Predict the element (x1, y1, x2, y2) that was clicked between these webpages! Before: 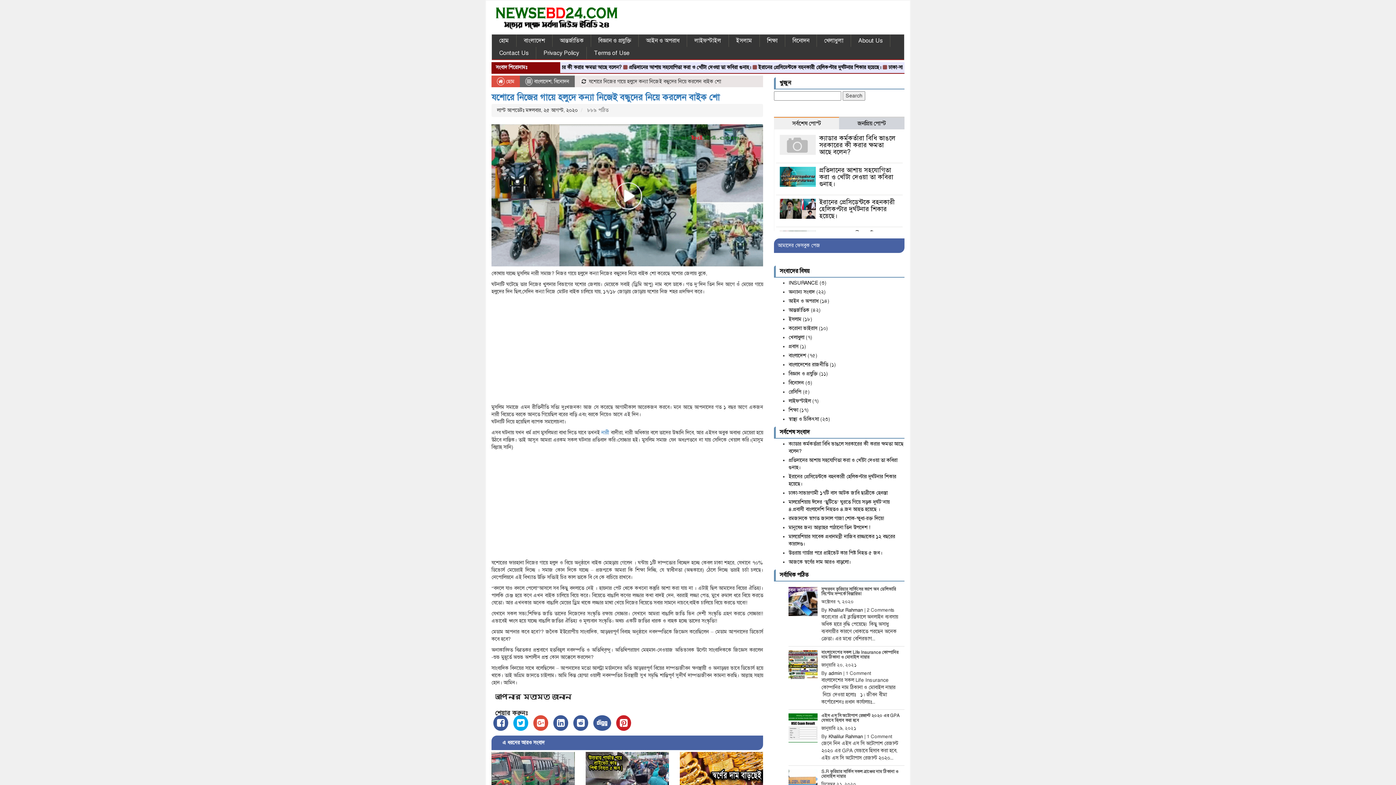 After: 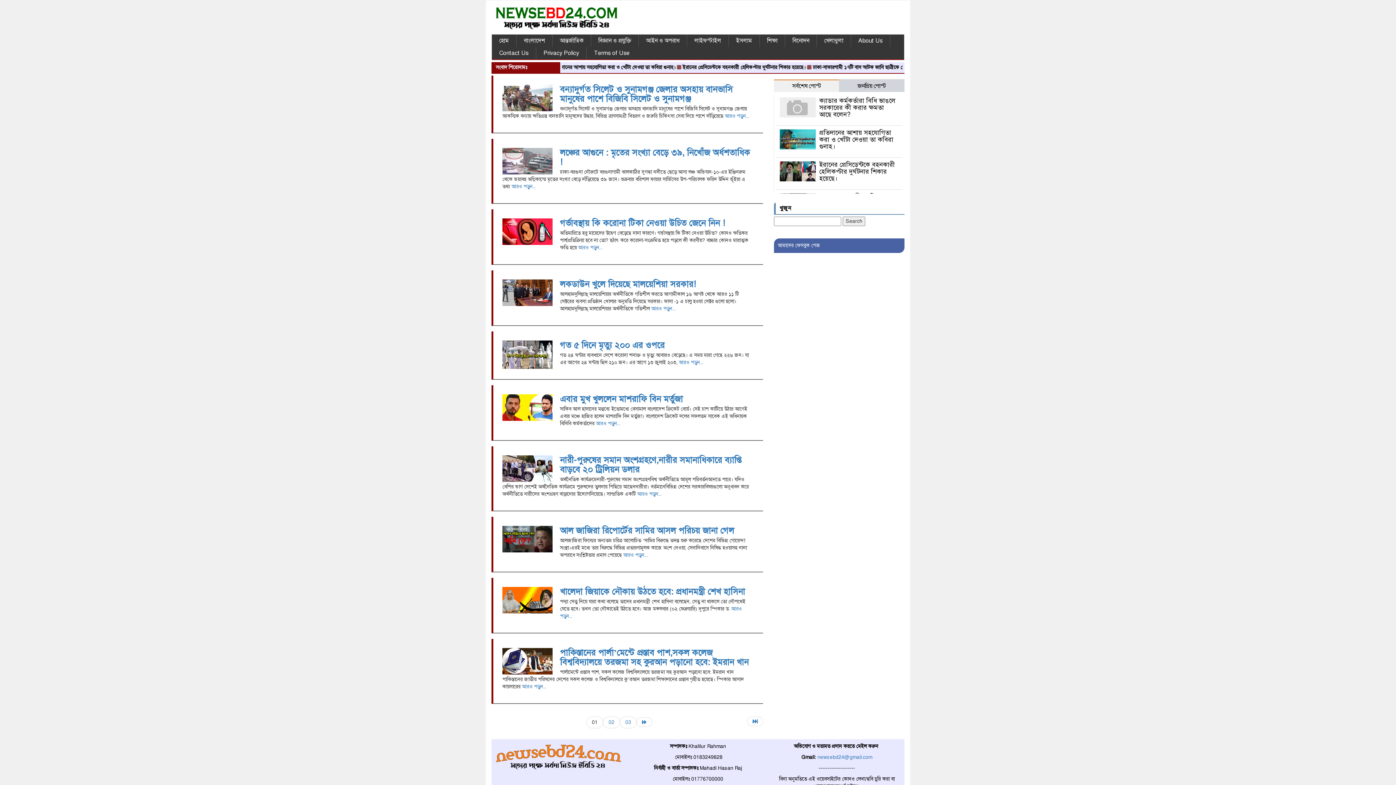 Action: bbox: (788, 289, 815, 295) label: অন্যান্য সংবাদ